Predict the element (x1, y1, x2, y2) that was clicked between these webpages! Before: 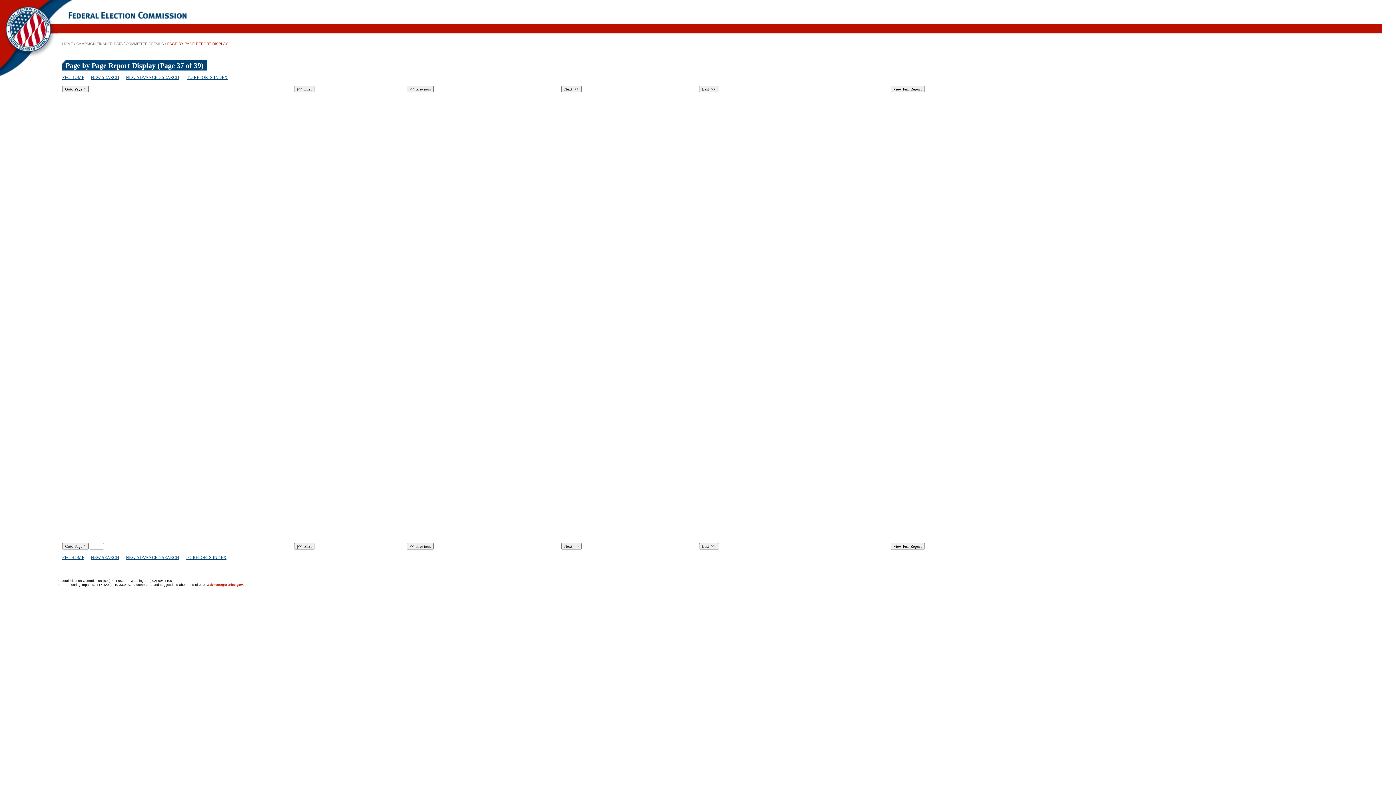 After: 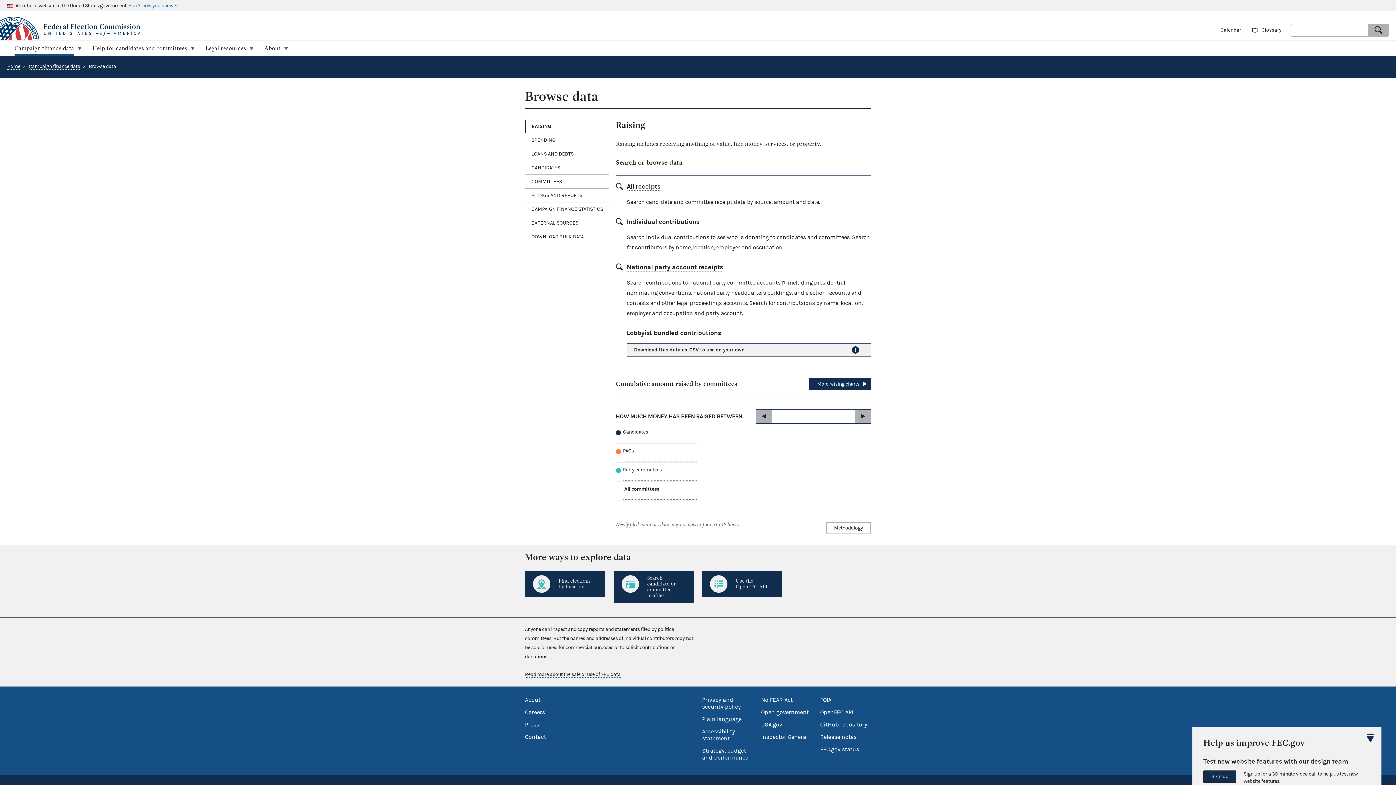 Action: bbox: (125, 74, 179, 80) label: NEW ADVANCED SEARCH